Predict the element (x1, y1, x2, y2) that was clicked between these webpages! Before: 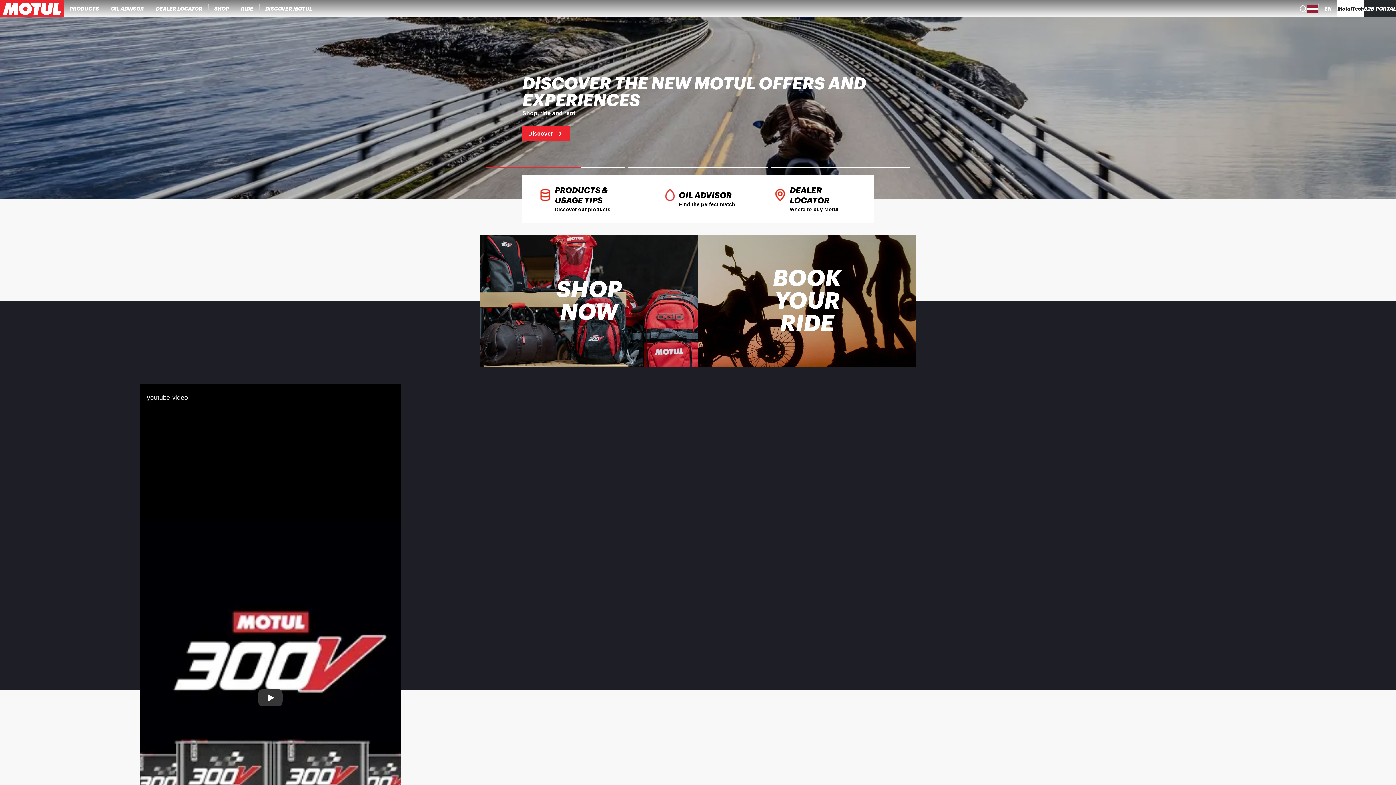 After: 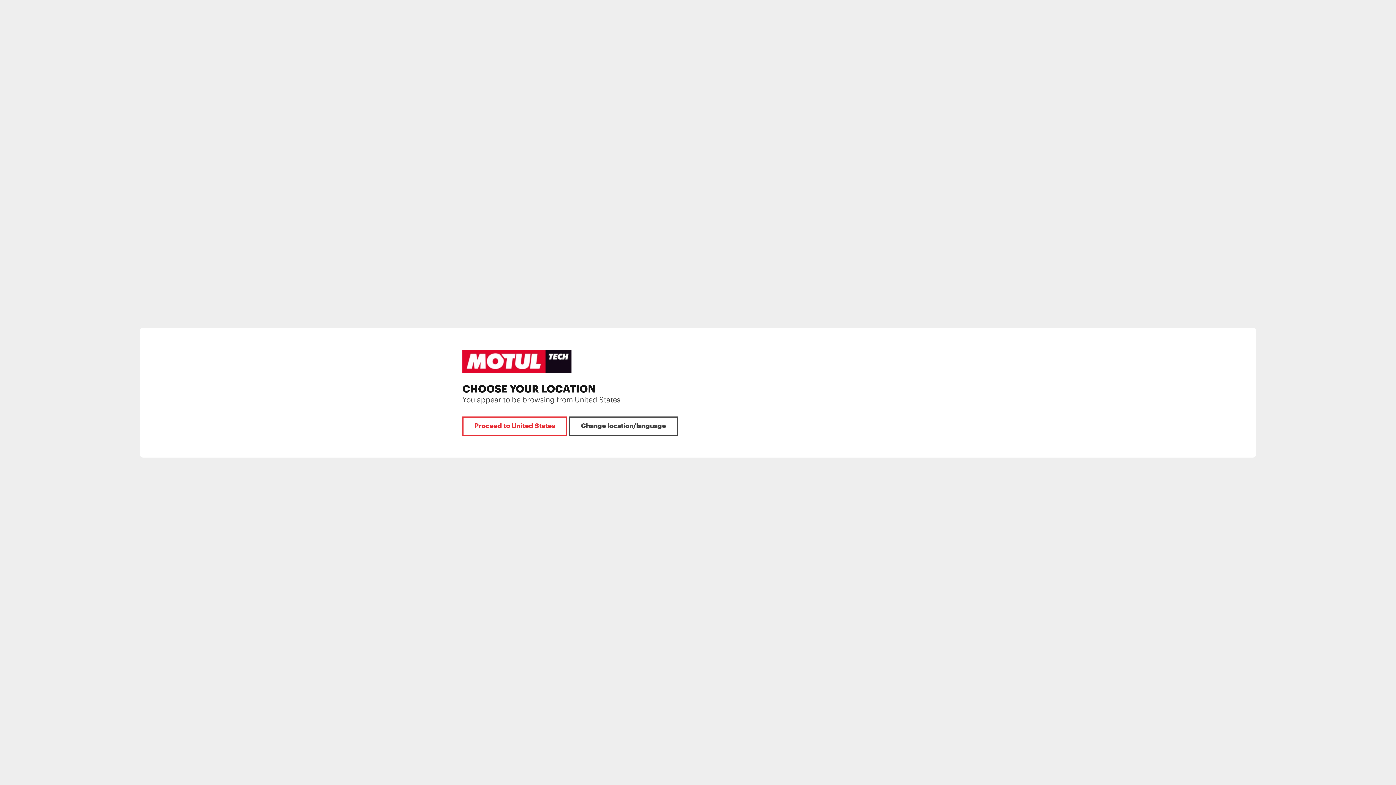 Action: label: Motul Tech bbox: (1337, 0, 1364, 17)